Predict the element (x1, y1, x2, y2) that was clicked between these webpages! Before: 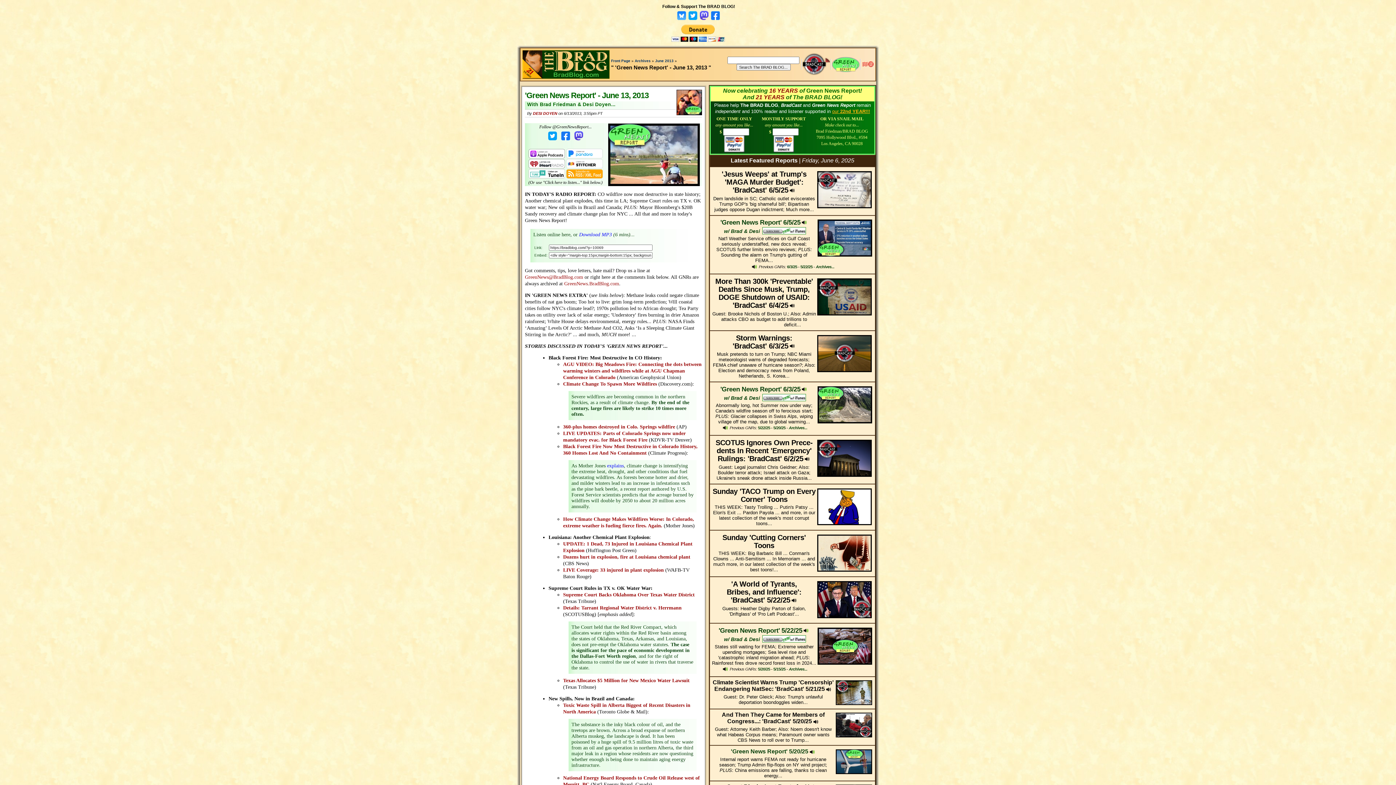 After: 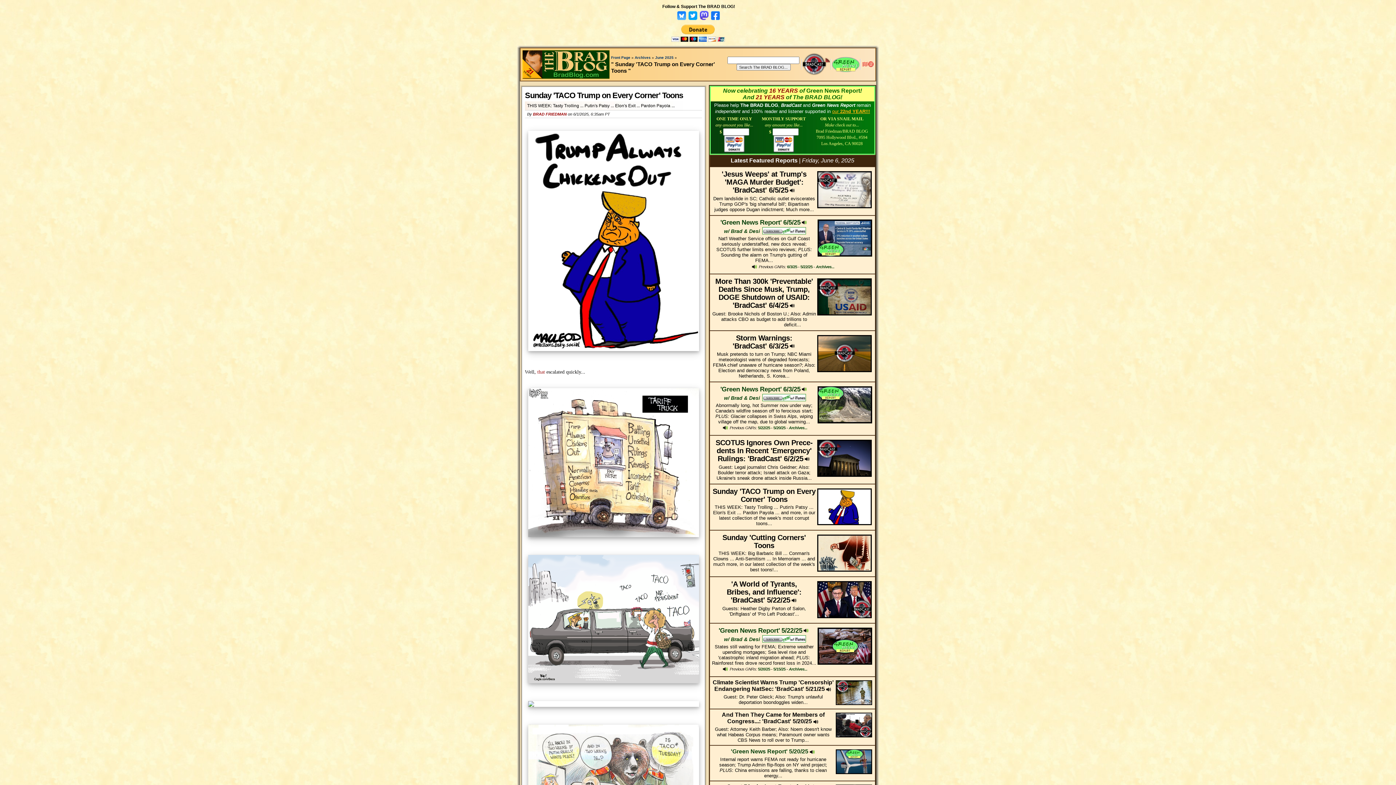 Action: bbox: (712, 487, 815, 503) label: Sunday 'TACO Trump on Every Corner' Toons